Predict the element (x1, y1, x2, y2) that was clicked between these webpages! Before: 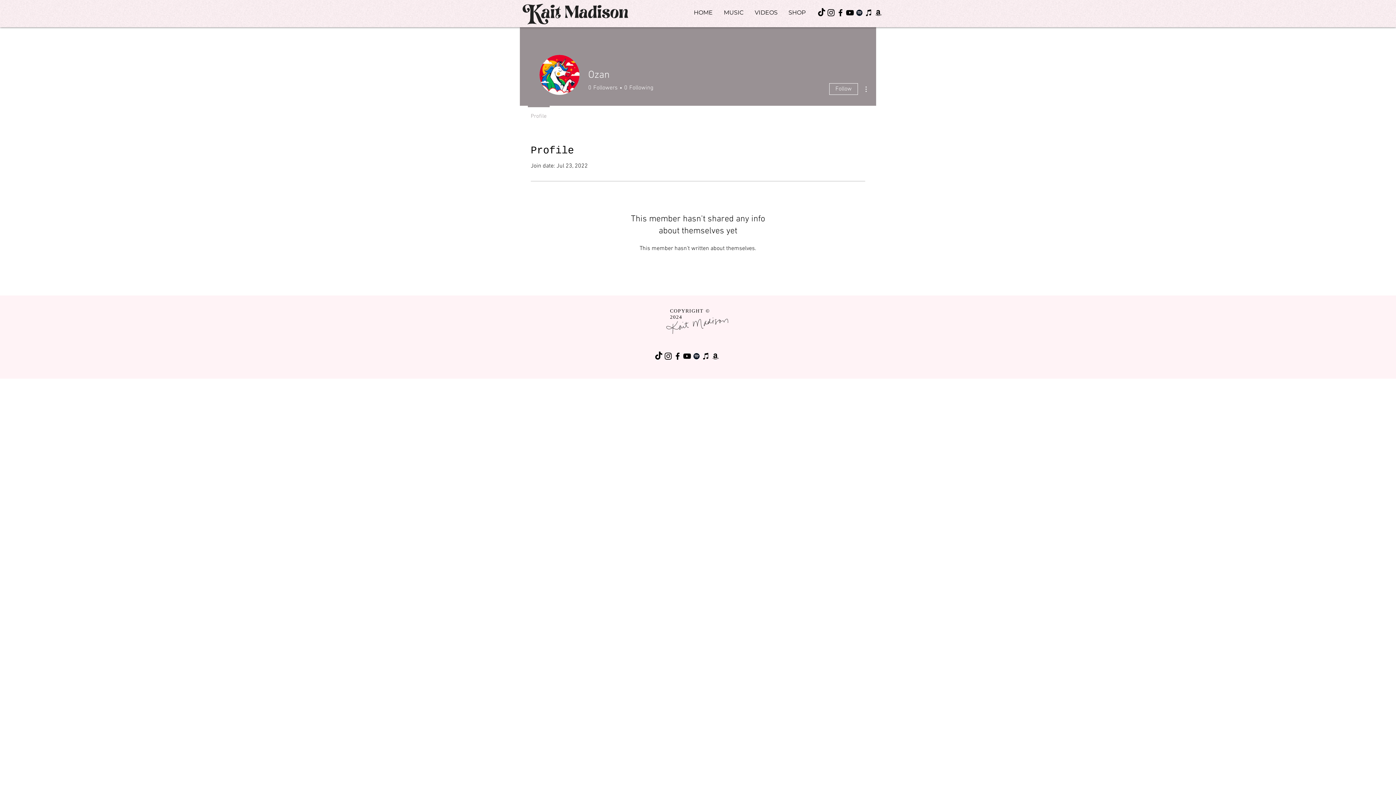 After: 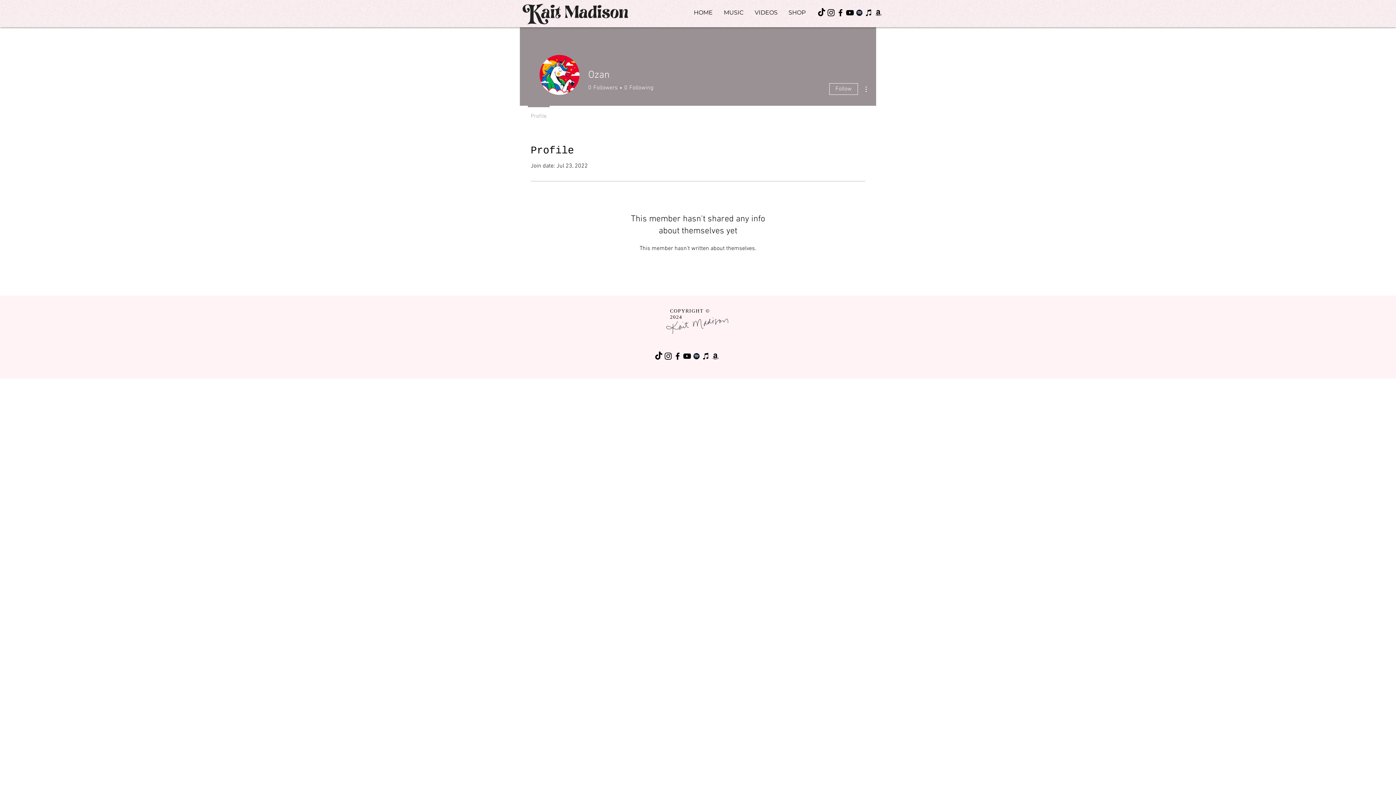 Action: bbox: (710, 351, 720, 361)